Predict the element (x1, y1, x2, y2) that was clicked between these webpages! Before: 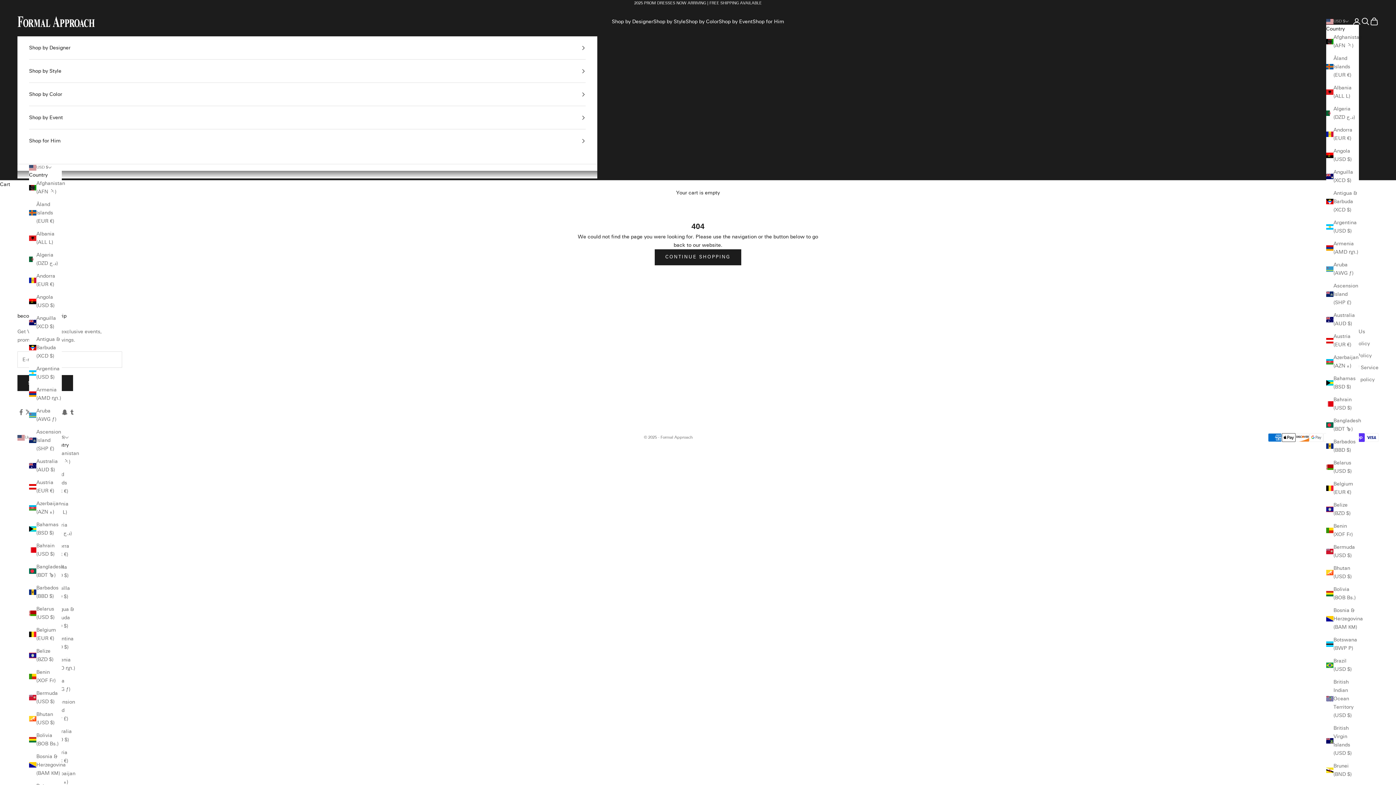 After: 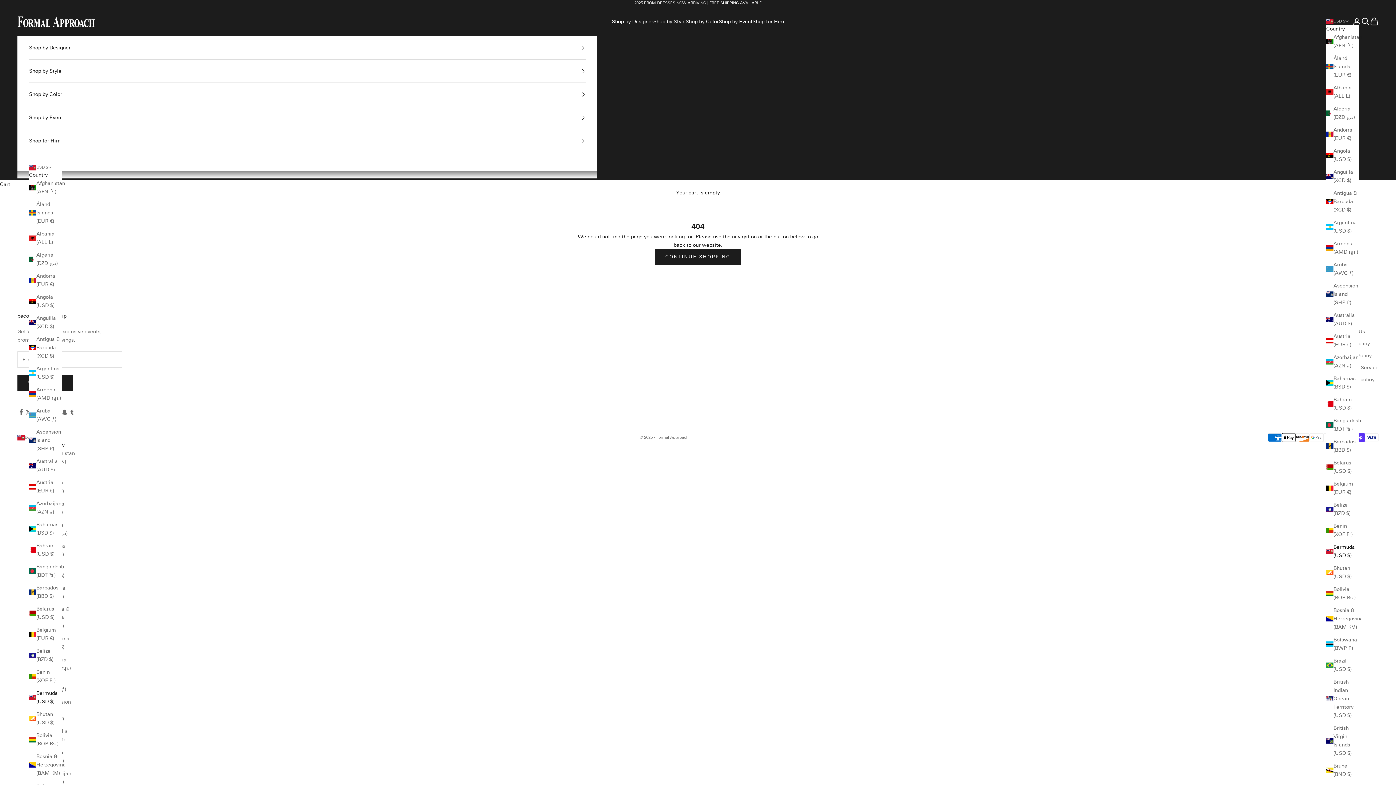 Action: label: Bermuda (USD $) bbox: (1326, 543, 1359, 560)